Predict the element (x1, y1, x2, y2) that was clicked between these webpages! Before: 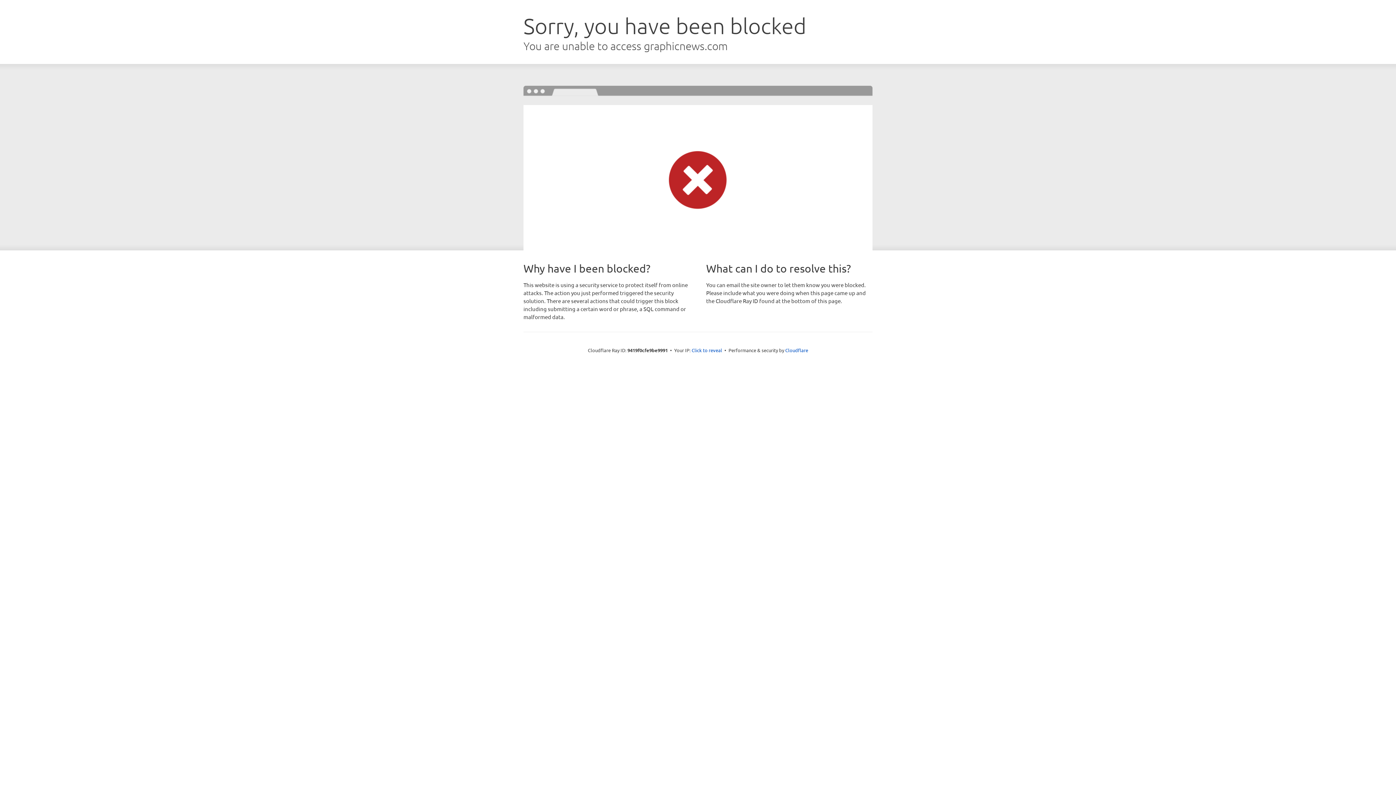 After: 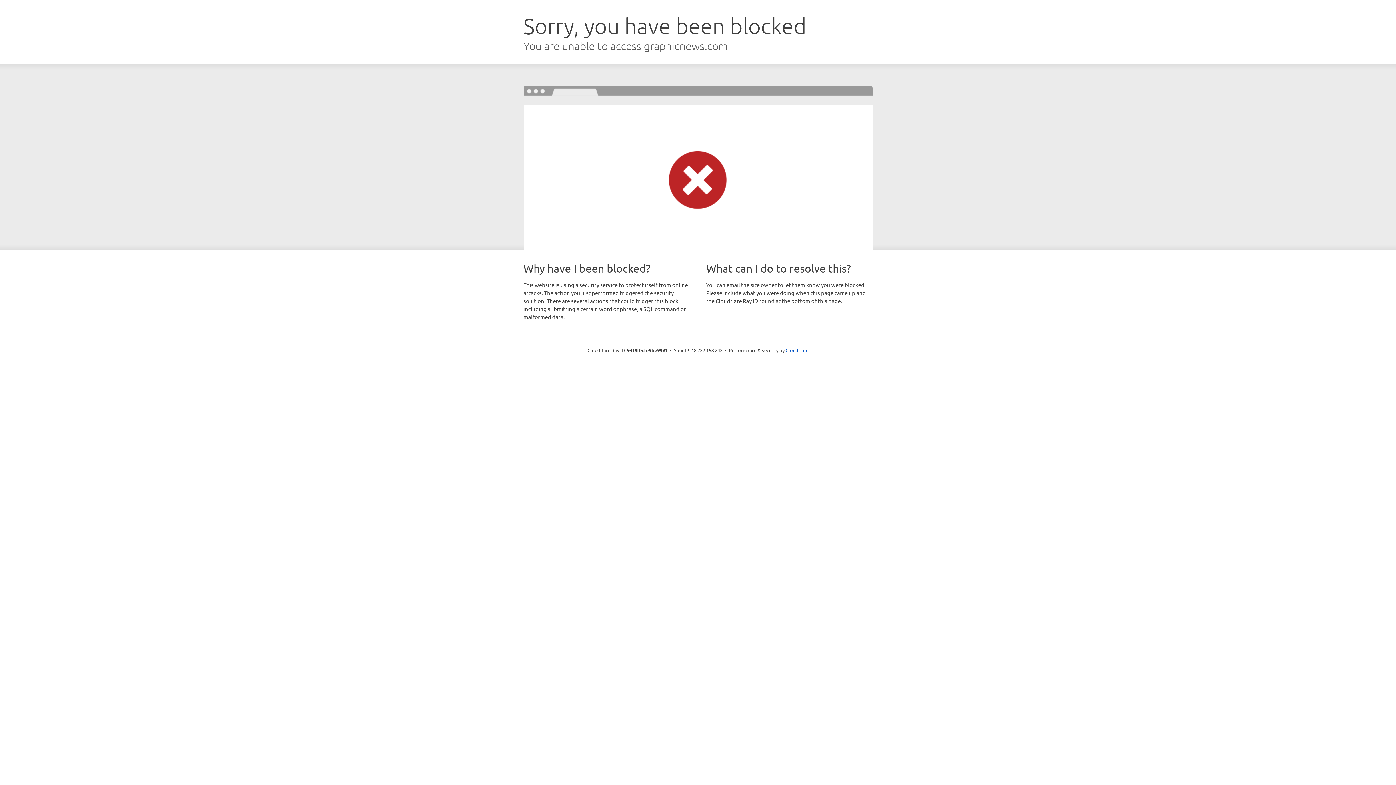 Action: bbox: (691, 346, 722, 353) label: Click to reveal